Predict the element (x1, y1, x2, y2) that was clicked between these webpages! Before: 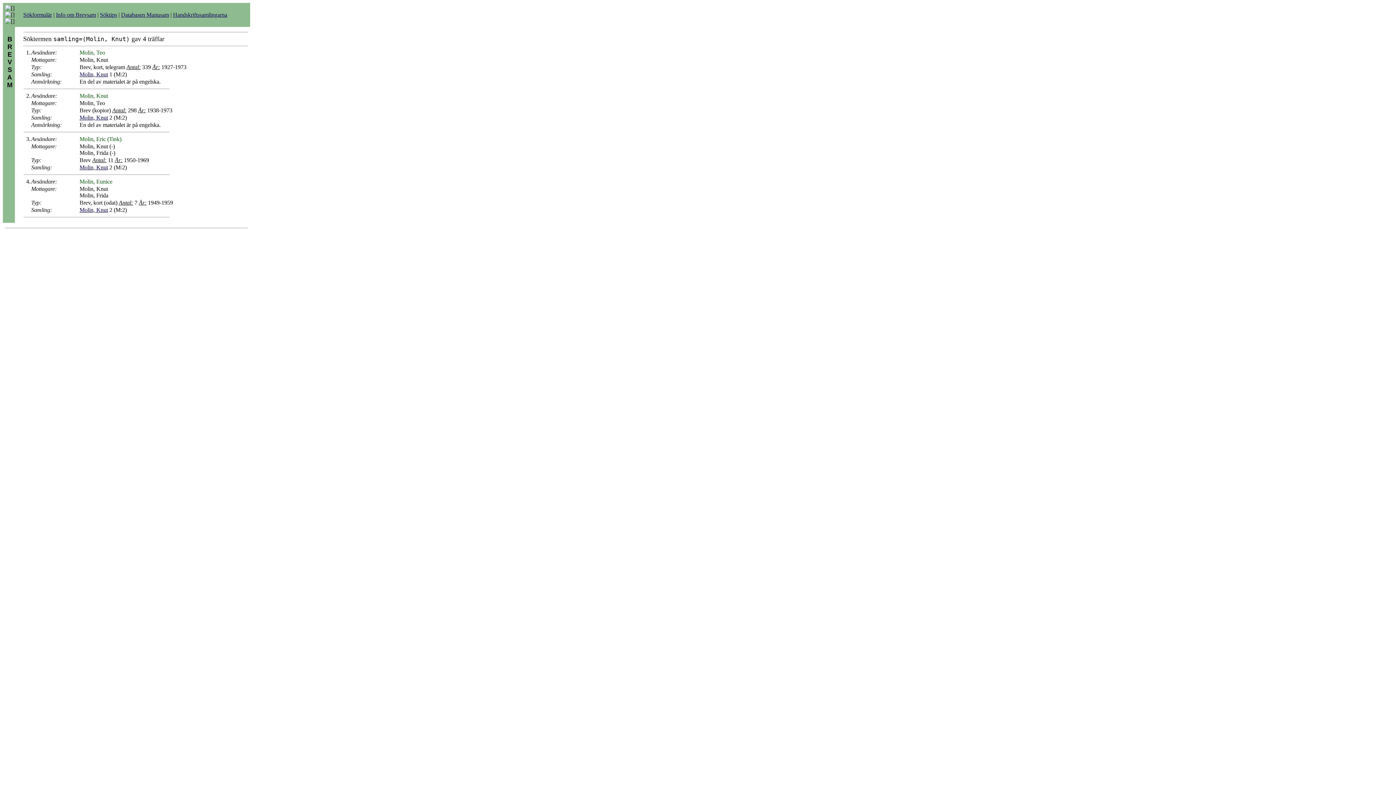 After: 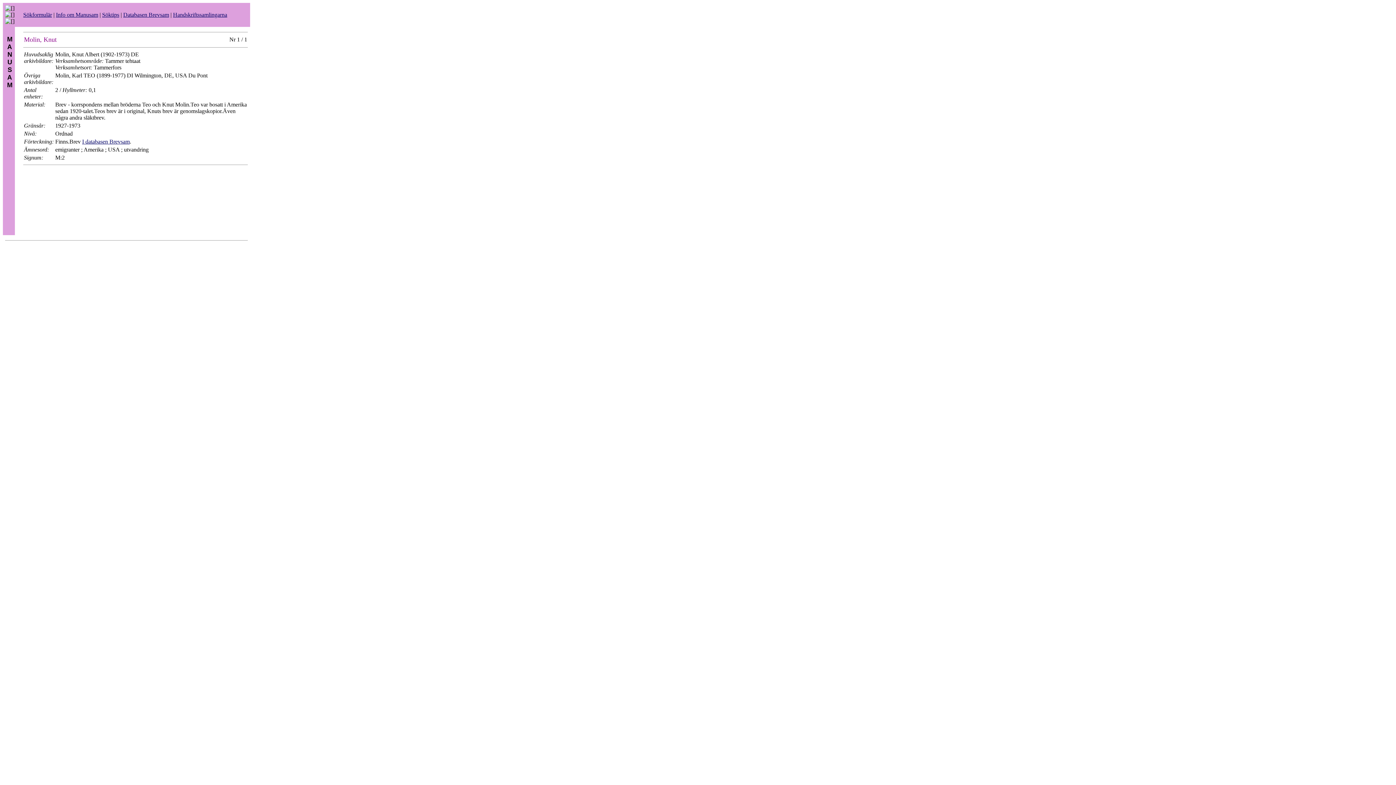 Action: bbox: (79, 114, 108, 120) label: Molin, Knut